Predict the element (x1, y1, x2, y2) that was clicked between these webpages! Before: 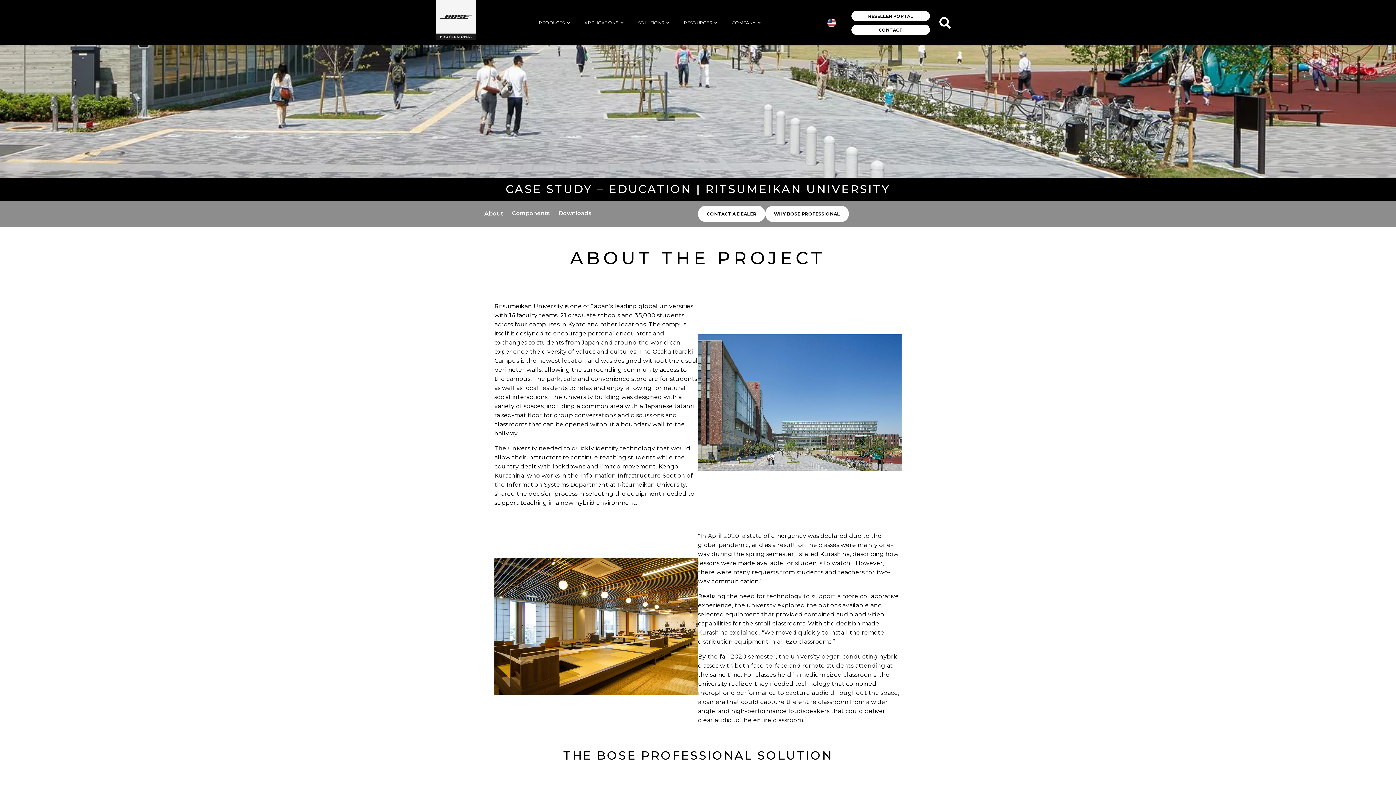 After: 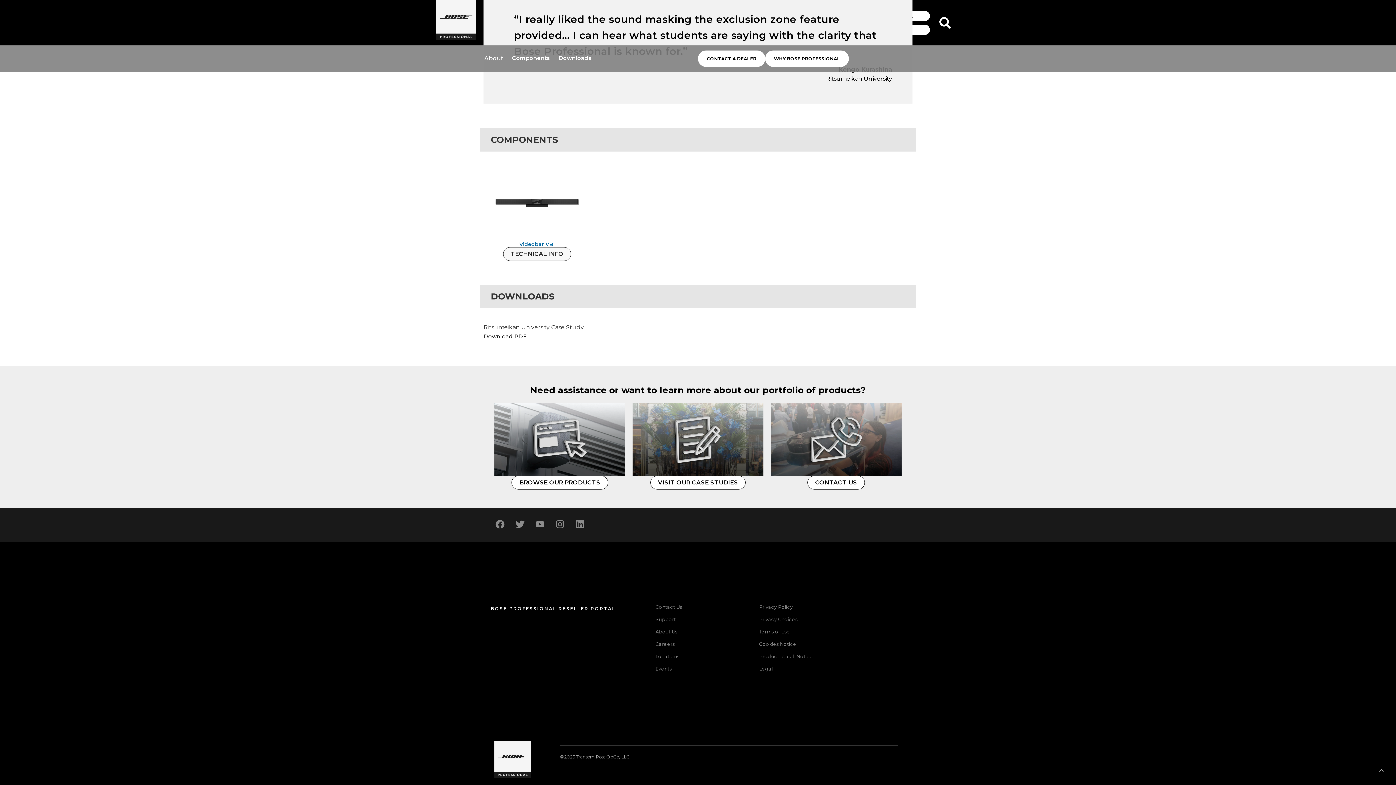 Action: bbox: (507, 204, 554, 222) label: Components